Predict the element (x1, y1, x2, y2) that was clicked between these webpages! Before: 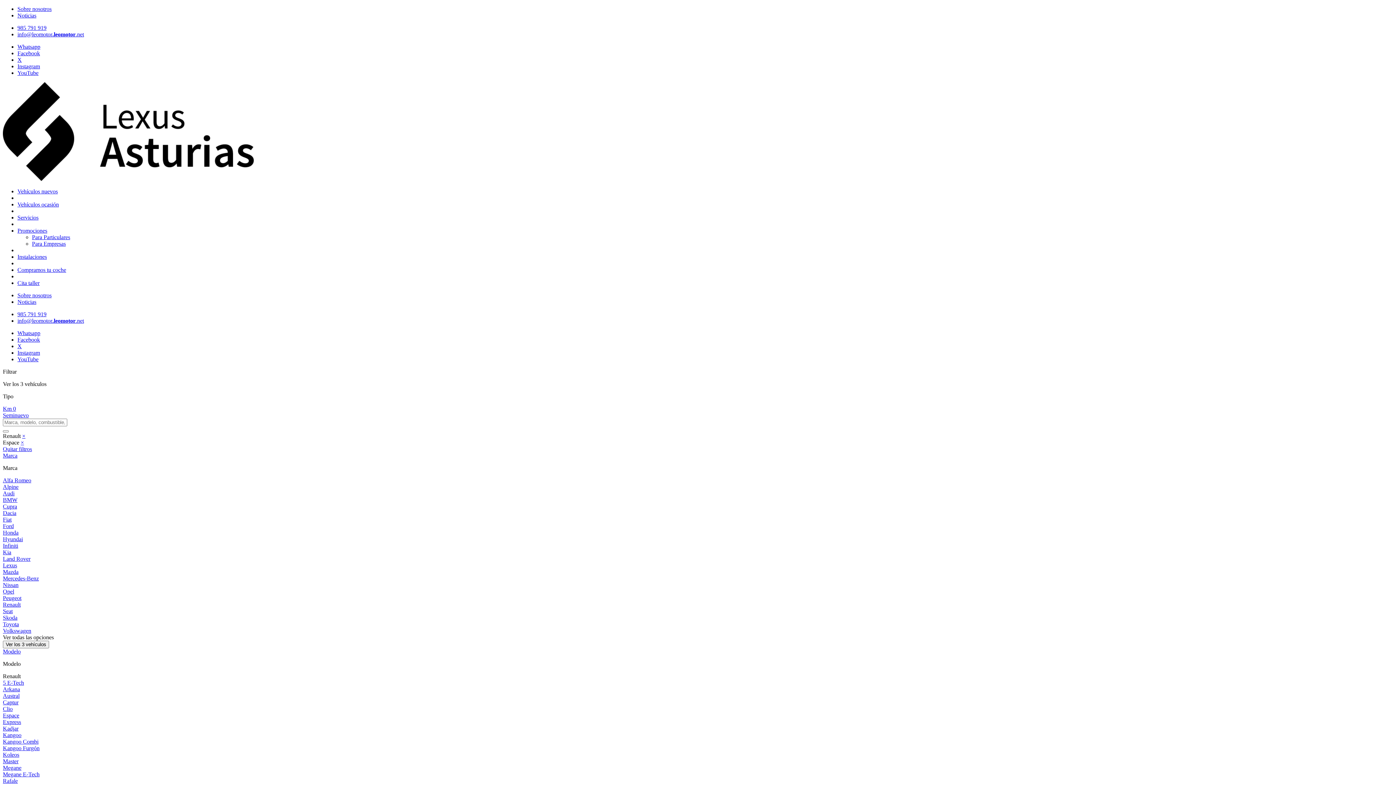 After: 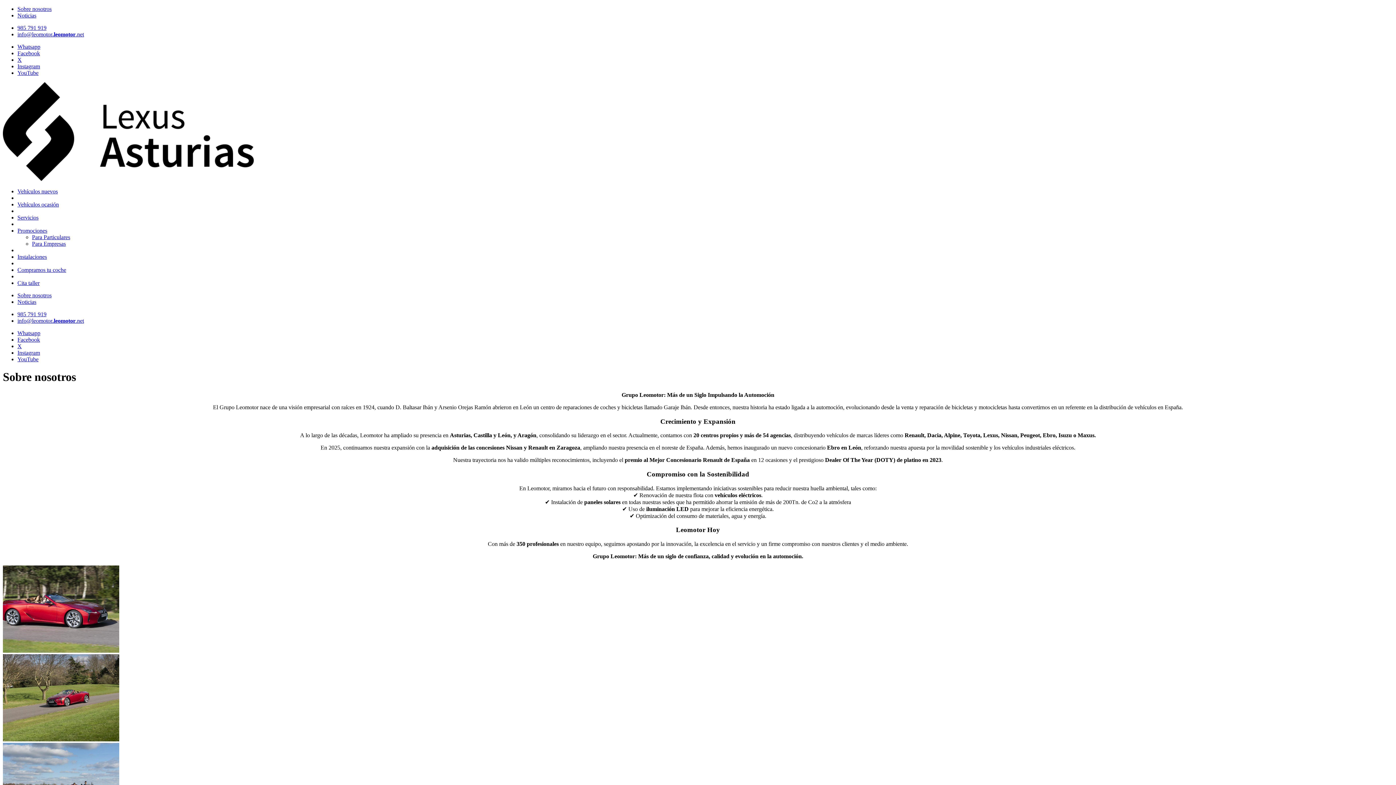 Action: bbox: (17, 292, 51, 298) label: Sobre nosotros